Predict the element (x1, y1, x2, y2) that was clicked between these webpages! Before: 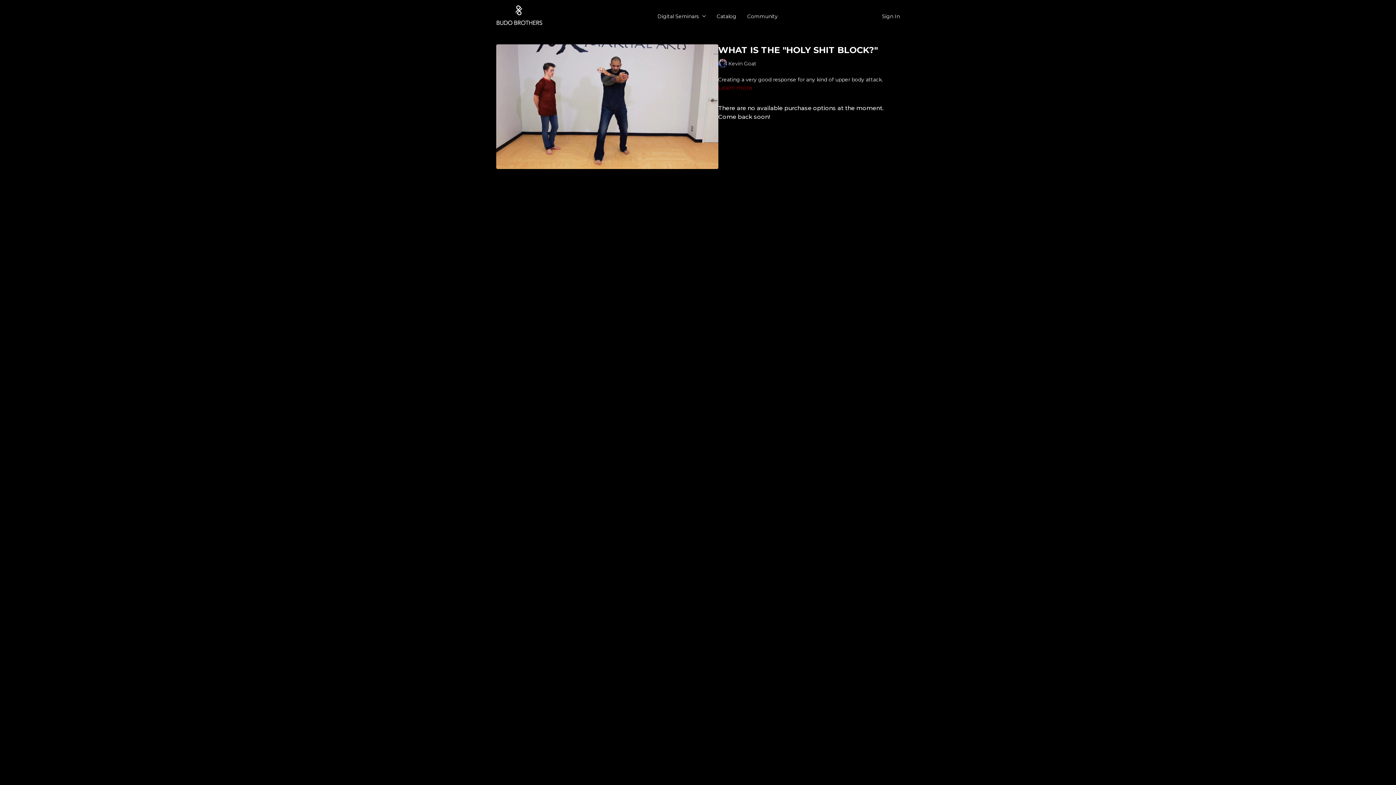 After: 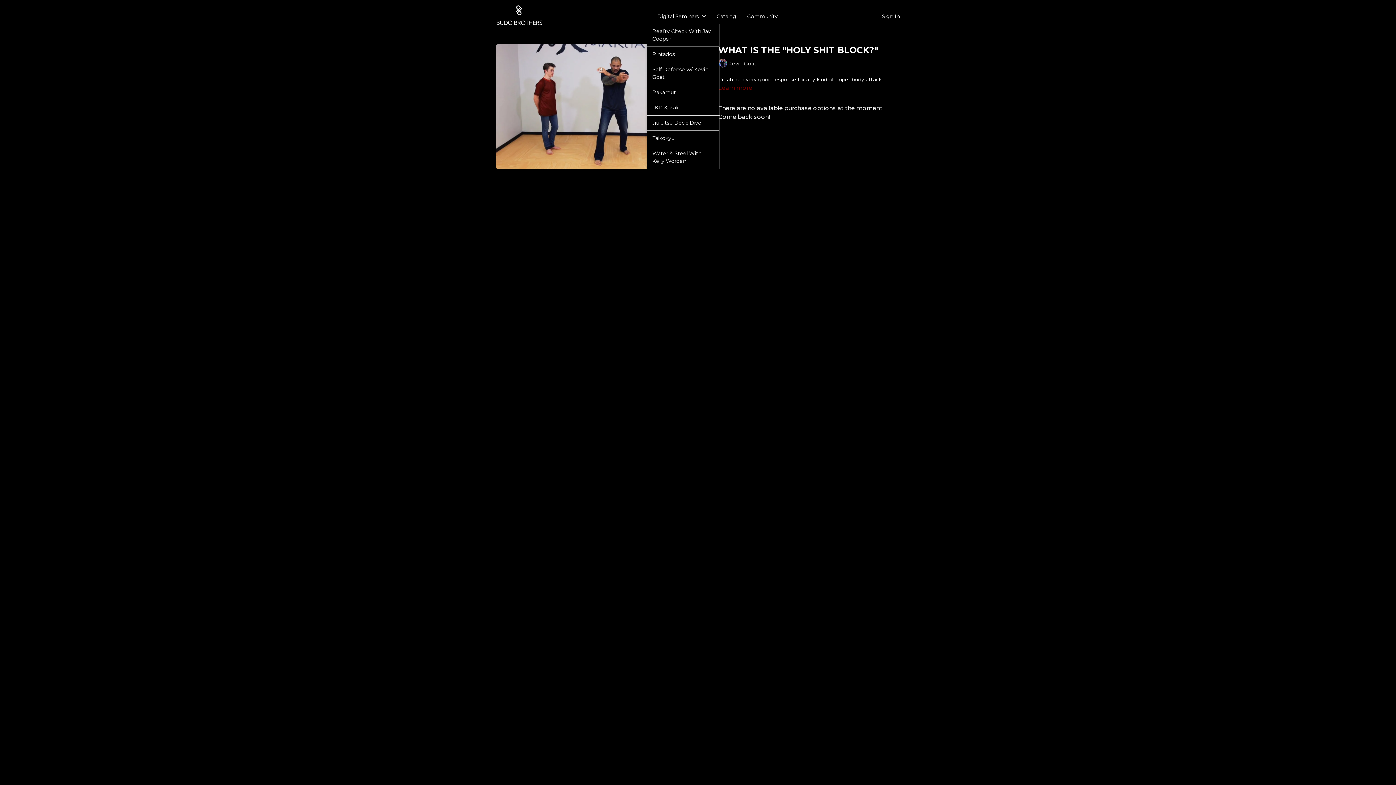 Action: label: Digital Seminars  bbox: (657, 12, 706, 20)